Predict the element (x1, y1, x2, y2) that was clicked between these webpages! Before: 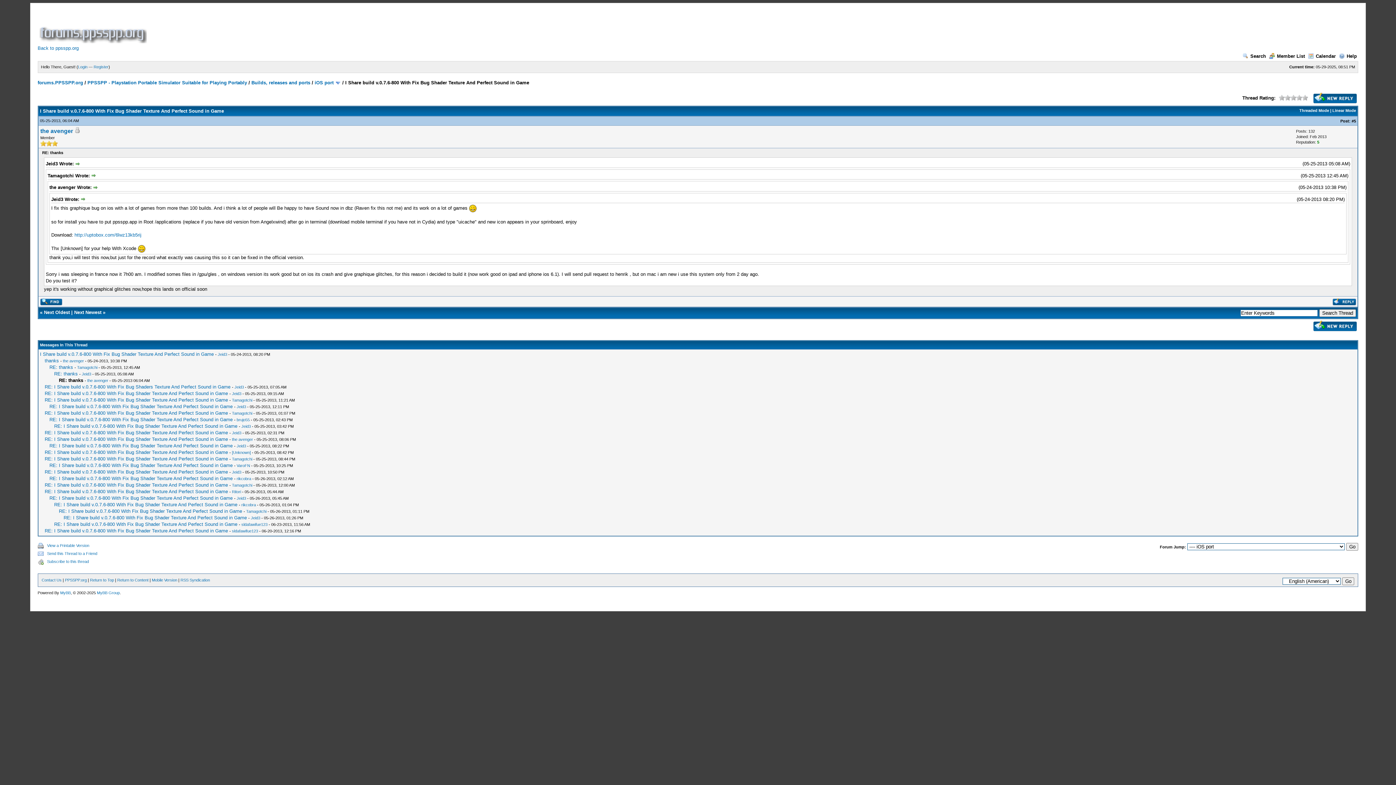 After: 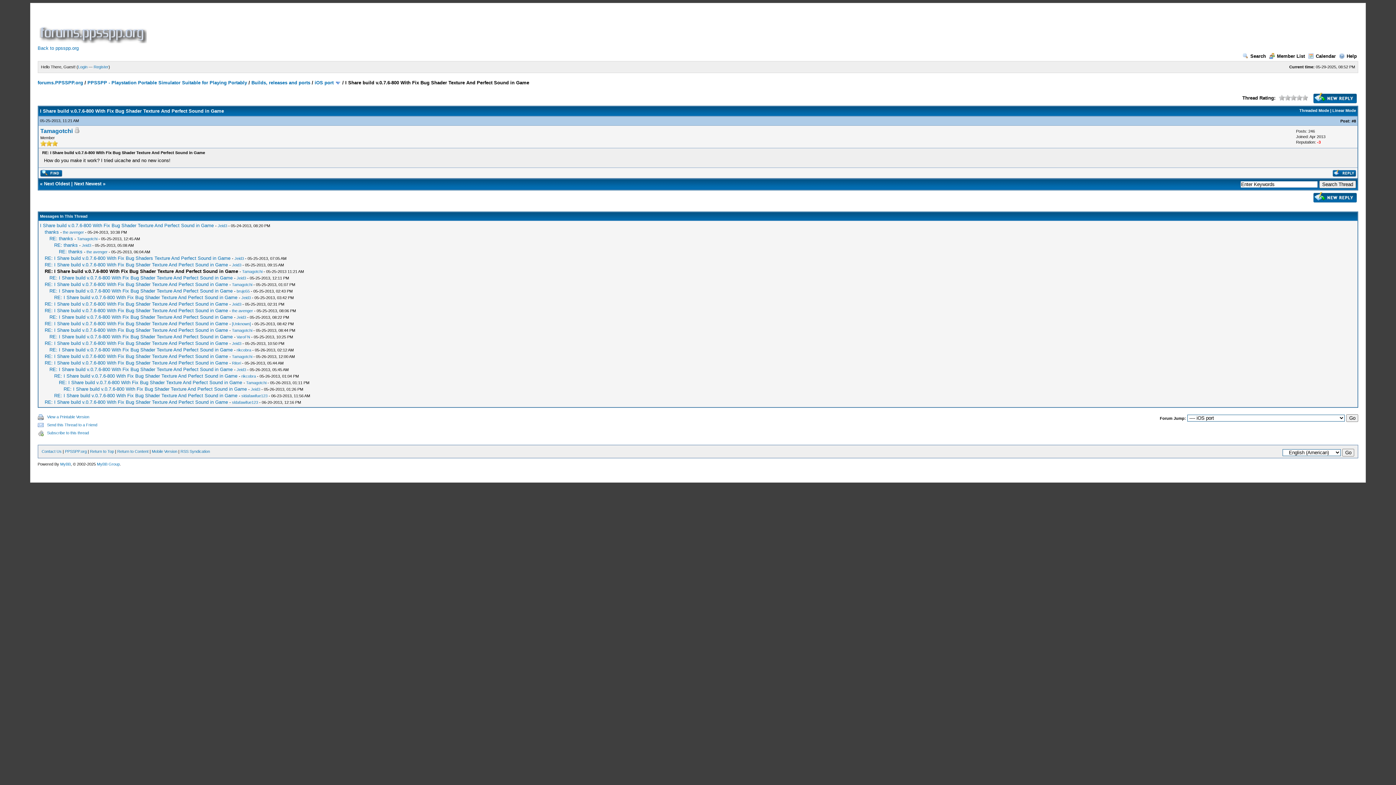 Action: label: RE: I Share build v.0.7.6-800 With Fix Bug Shader Texture And Perfect Sound in Game bbox: (44, 397, 227, 402)